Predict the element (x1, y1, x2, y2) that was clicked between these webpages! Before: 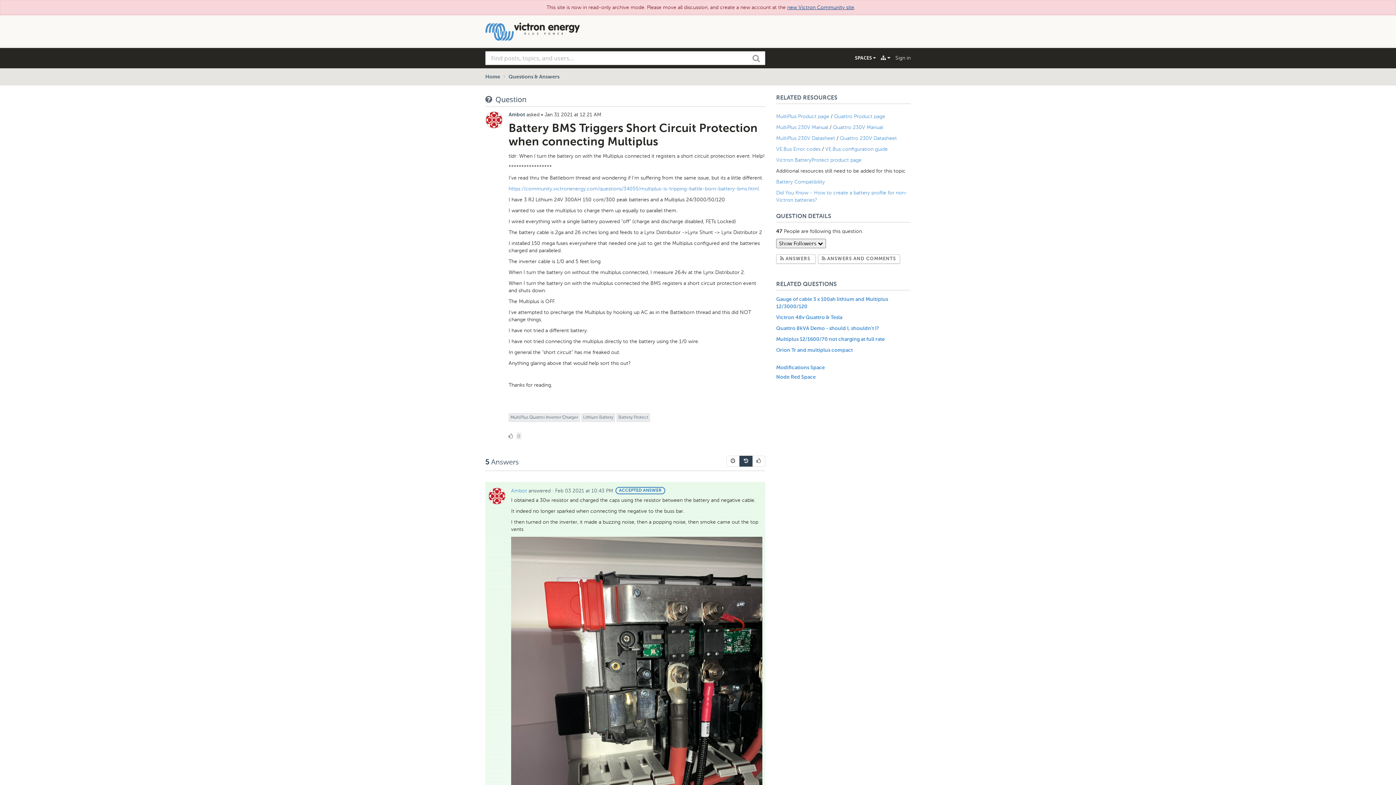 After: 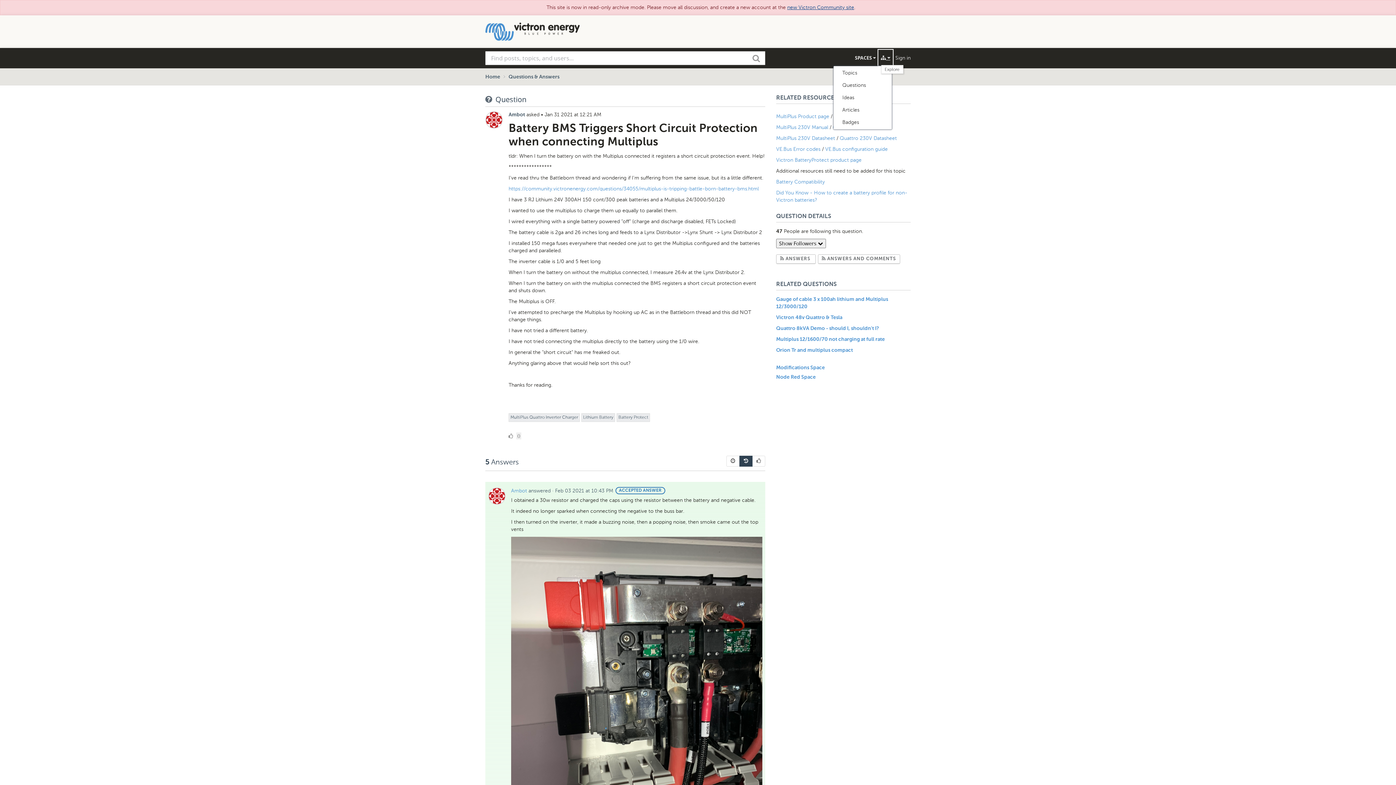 Action: bbox: (879, 50, 892, 65) label: Explore